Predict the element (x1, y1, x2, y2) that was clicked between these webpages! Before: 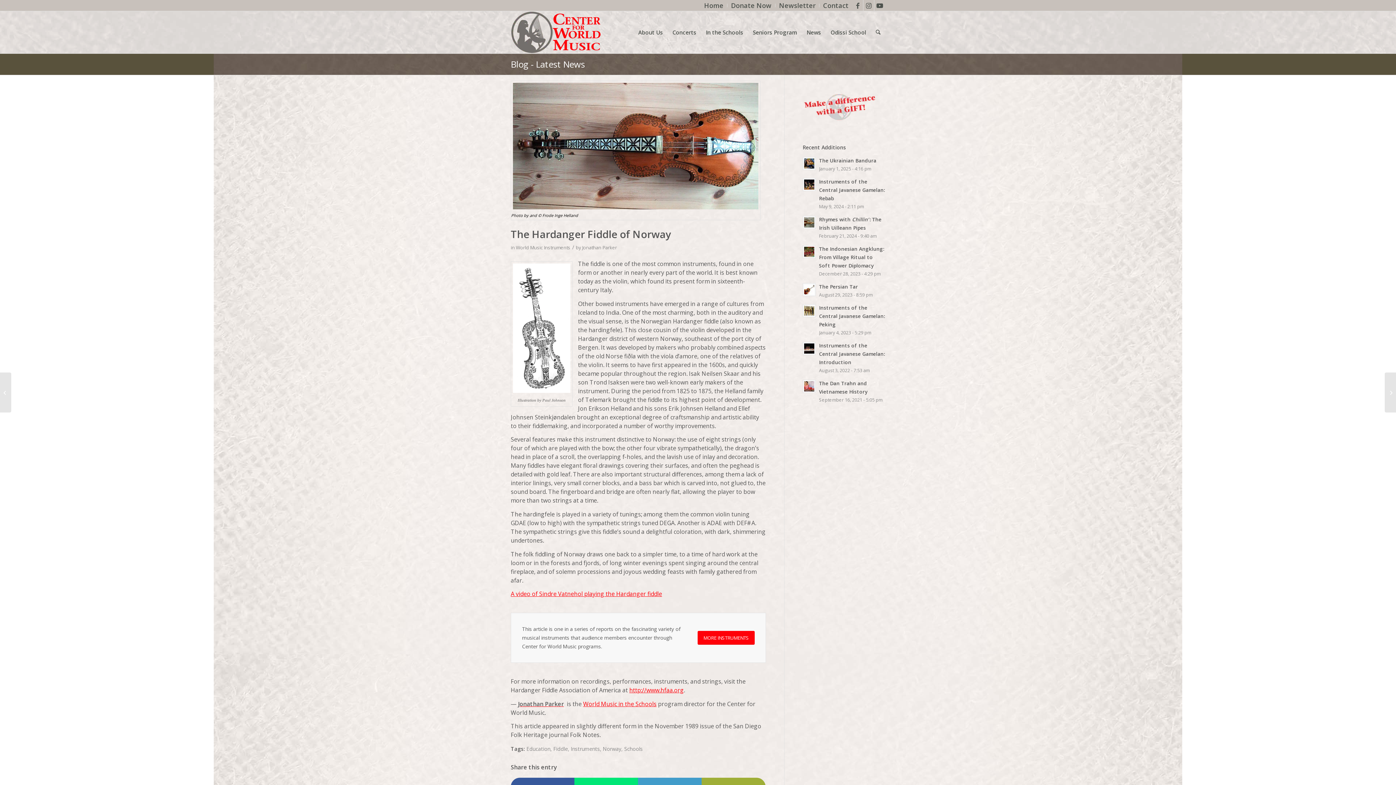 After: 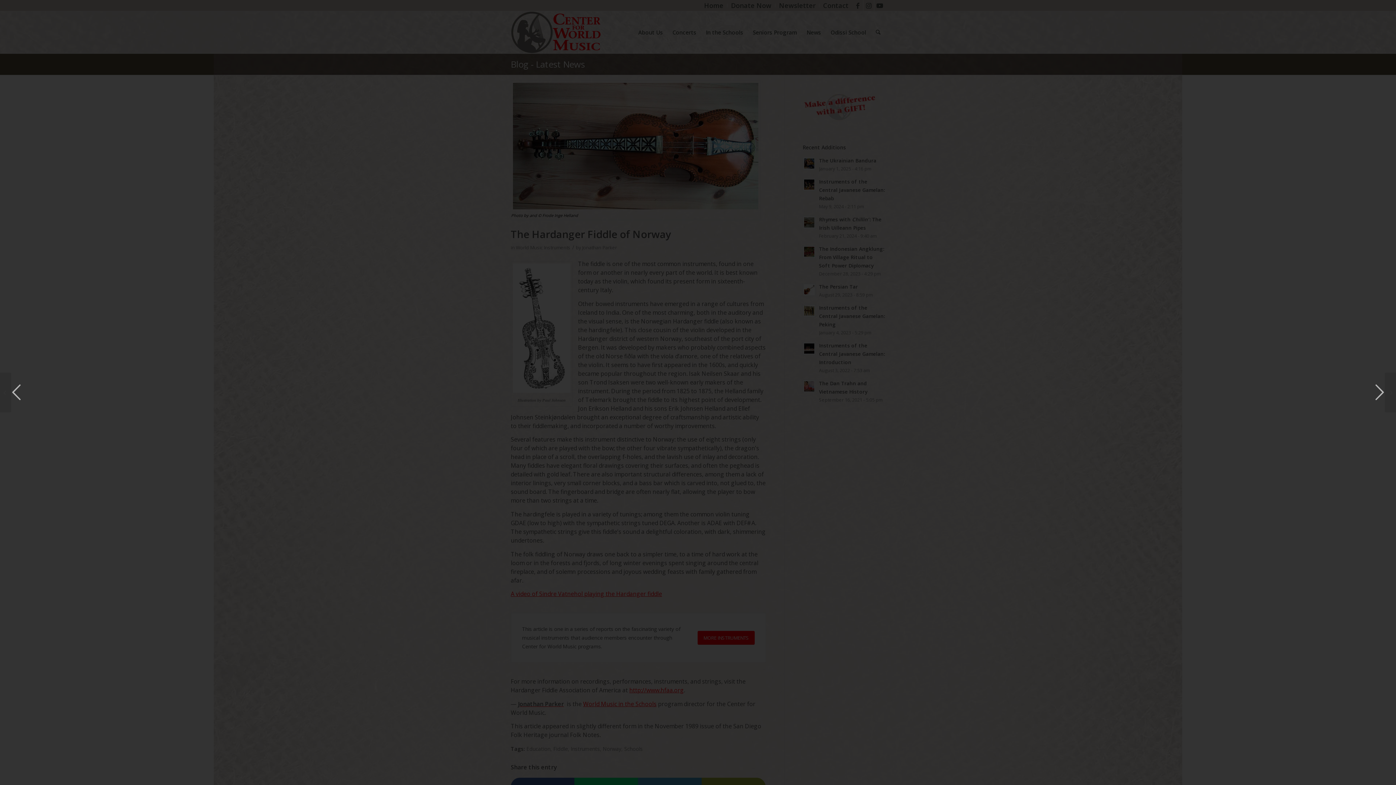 Action: label: Photo by and © Frode Inge Helland bbox: (510, 78, 766, 223)